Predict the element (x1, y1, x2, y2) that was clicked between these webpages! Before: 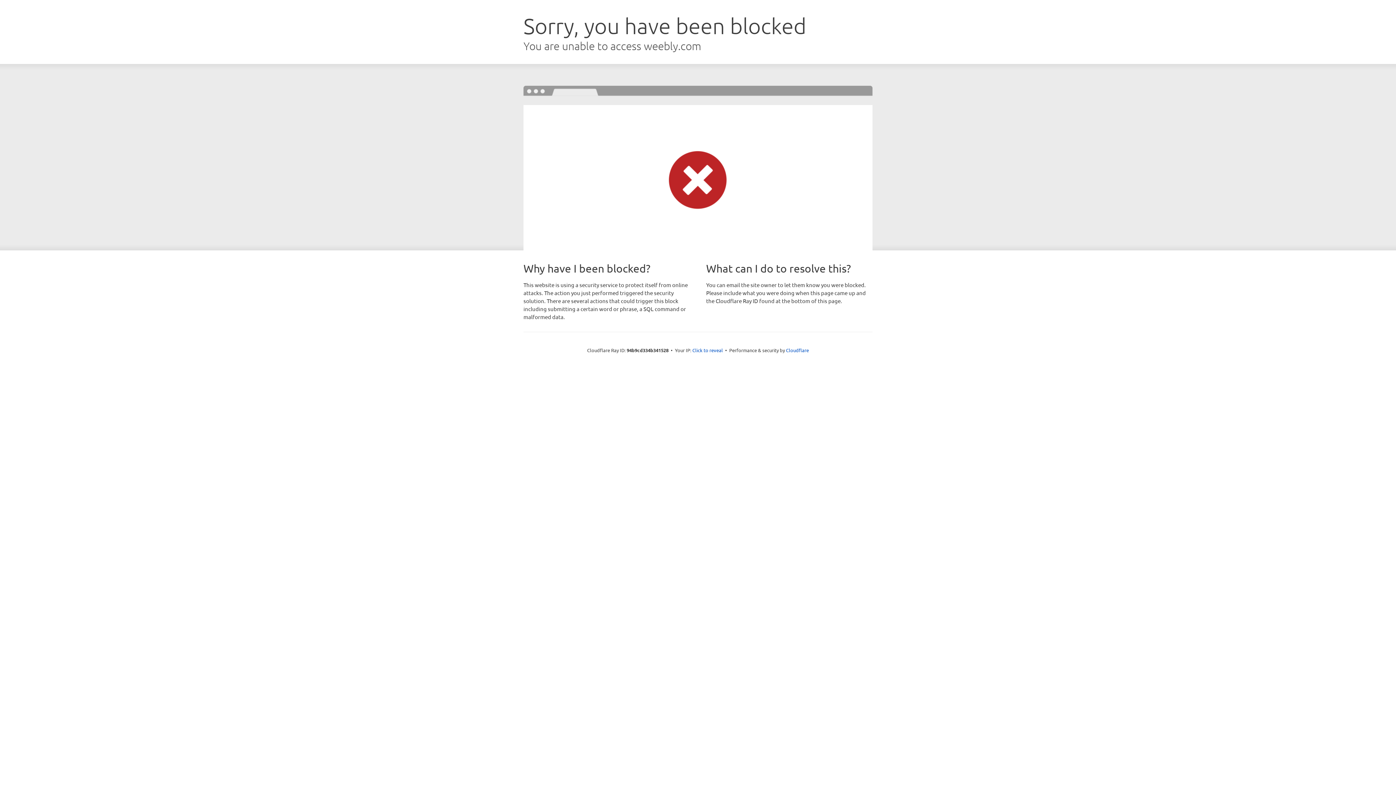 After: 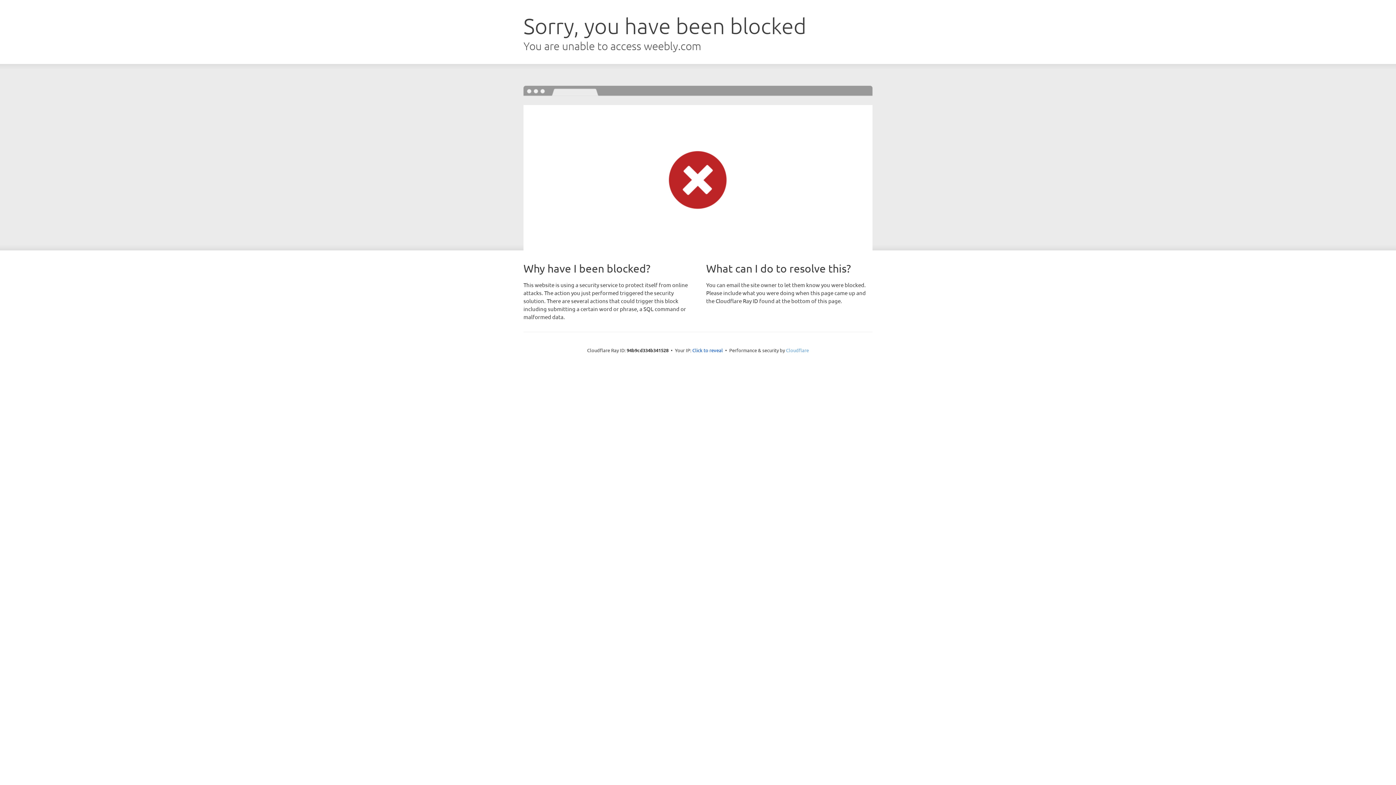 Action: bbox: (786, 347, 809, 353) label: Cloudflare